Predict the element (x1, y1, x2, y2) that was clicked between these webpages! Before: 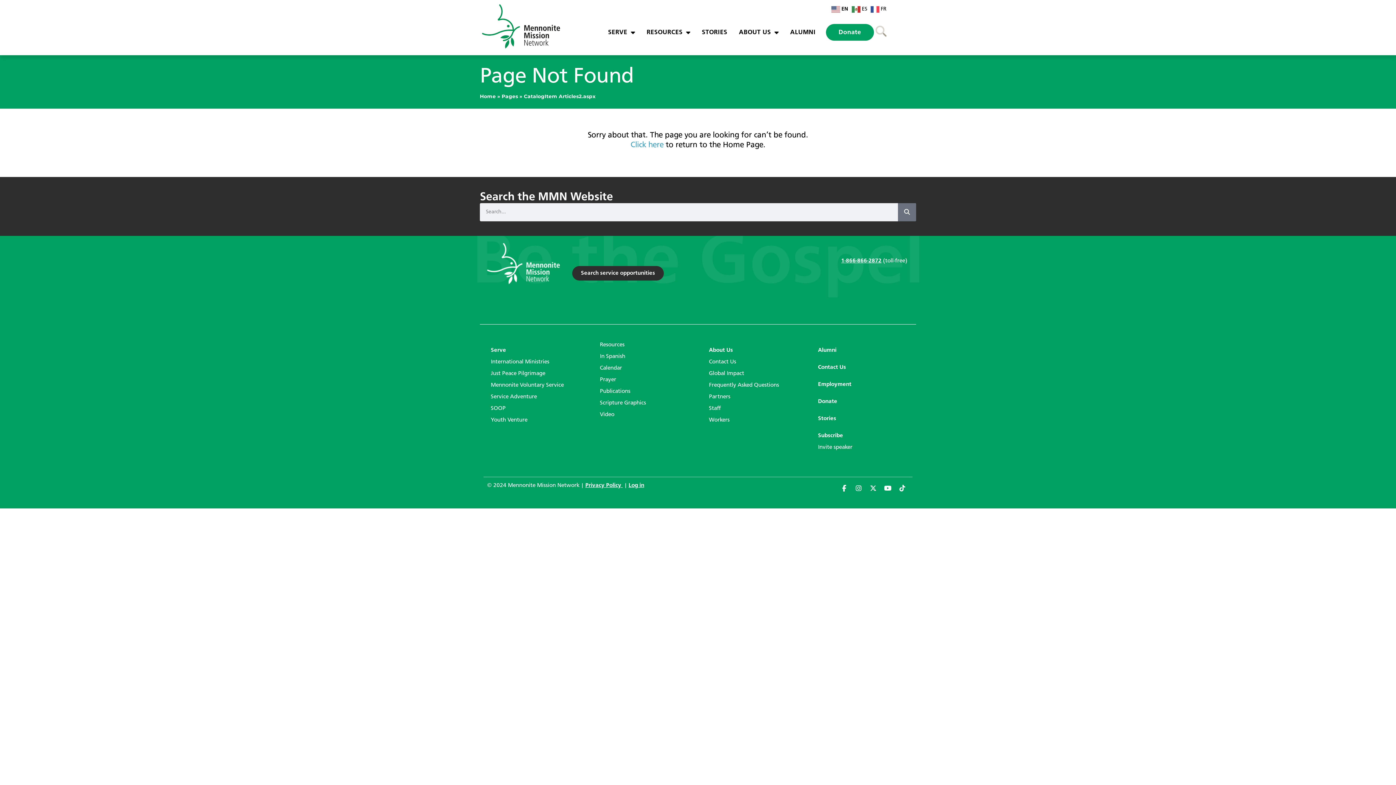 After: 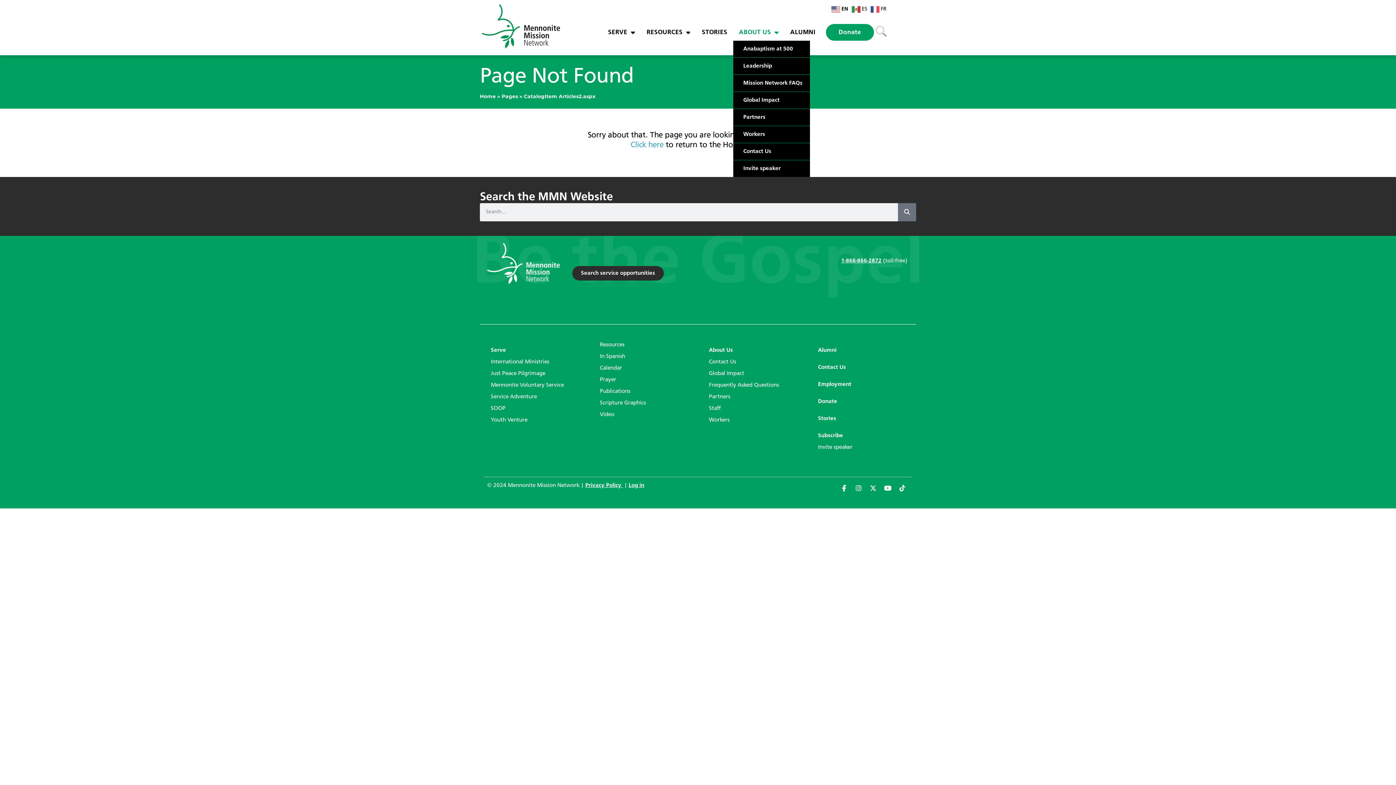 Action: bbox: (733, 24, 784, 40) label: ABOUT US